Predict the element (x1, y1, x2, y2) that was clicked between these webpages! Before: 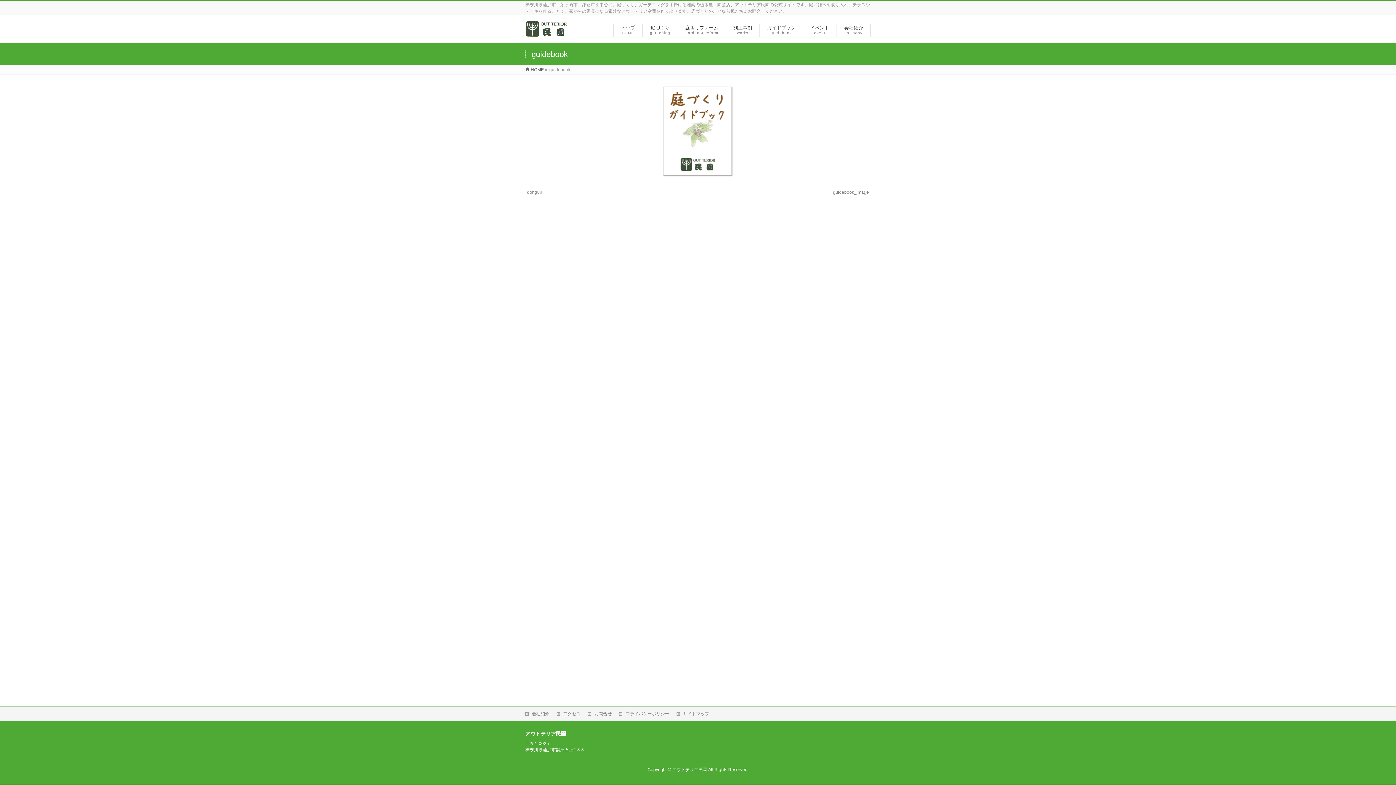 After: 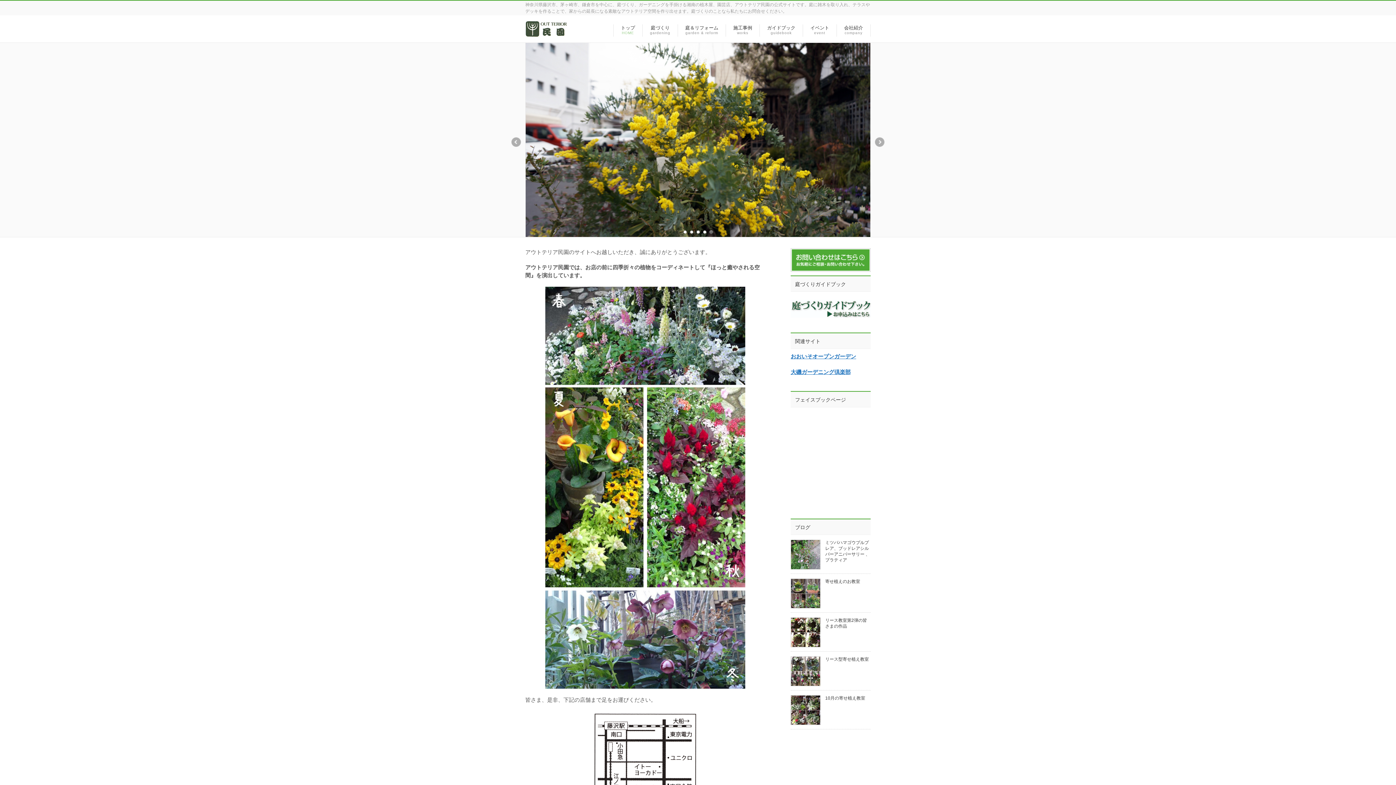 Action: bbox: (672, 767, 707, 772) label: アウトテリア民園